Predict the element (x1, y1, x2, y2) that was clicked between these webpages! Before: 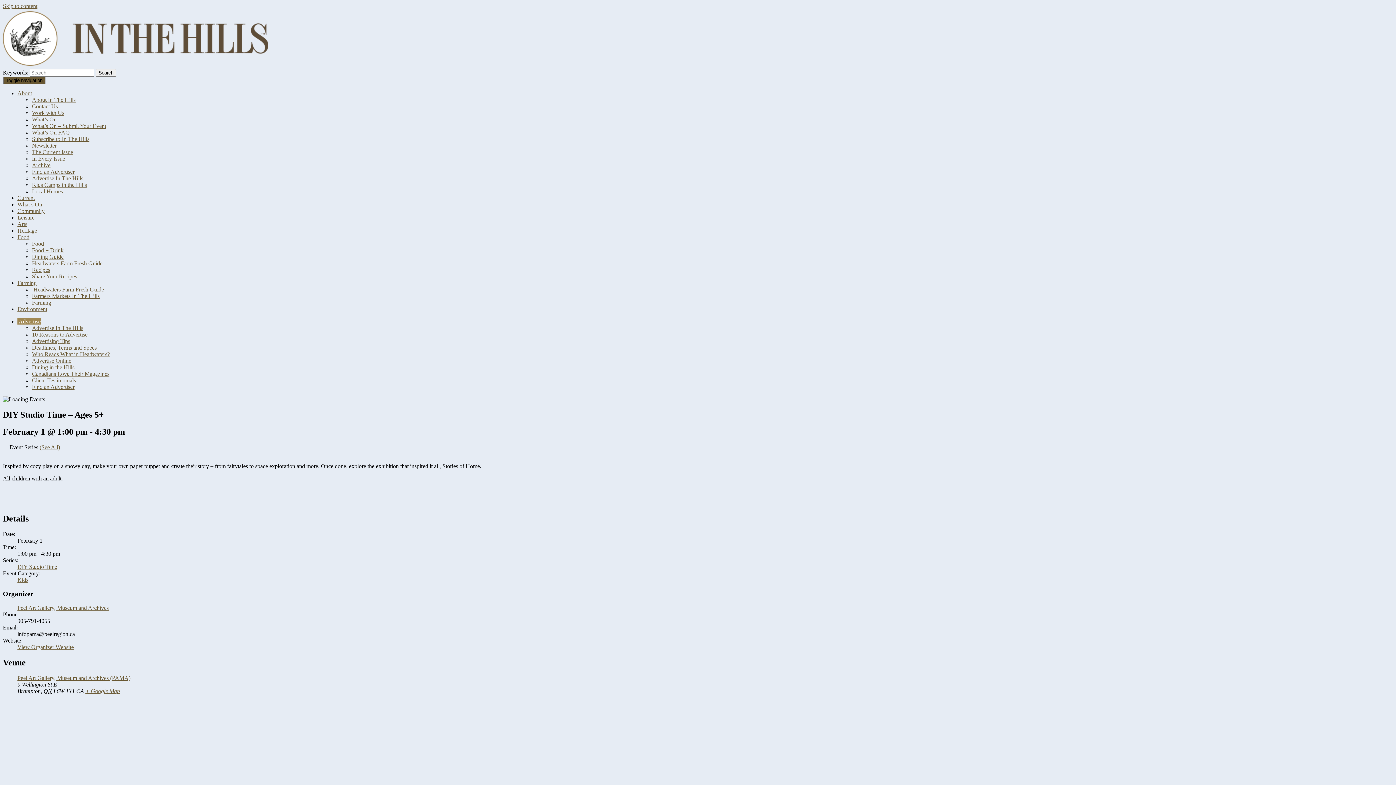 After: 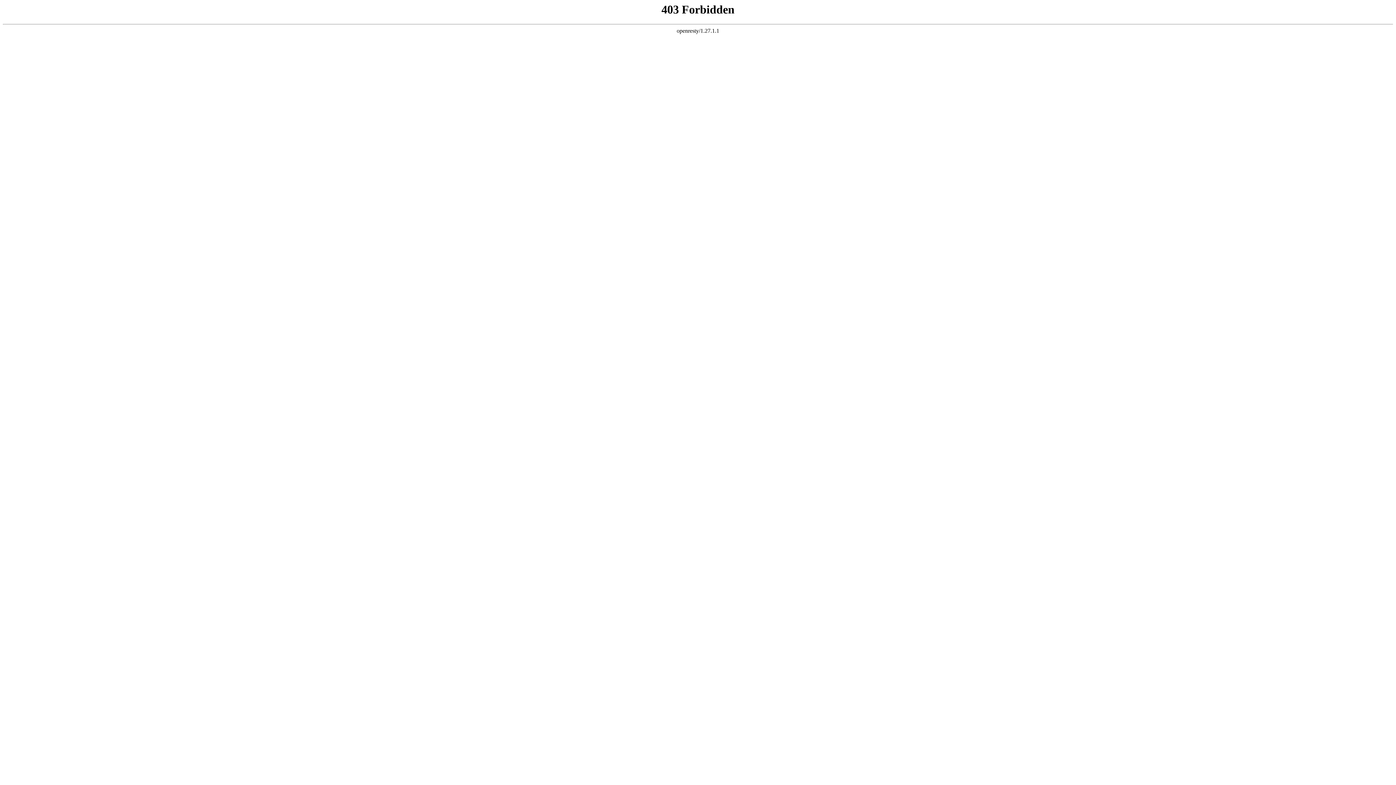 Action: bbox: (32, 331, 87, 337) label: 10 Reasons to Advertise